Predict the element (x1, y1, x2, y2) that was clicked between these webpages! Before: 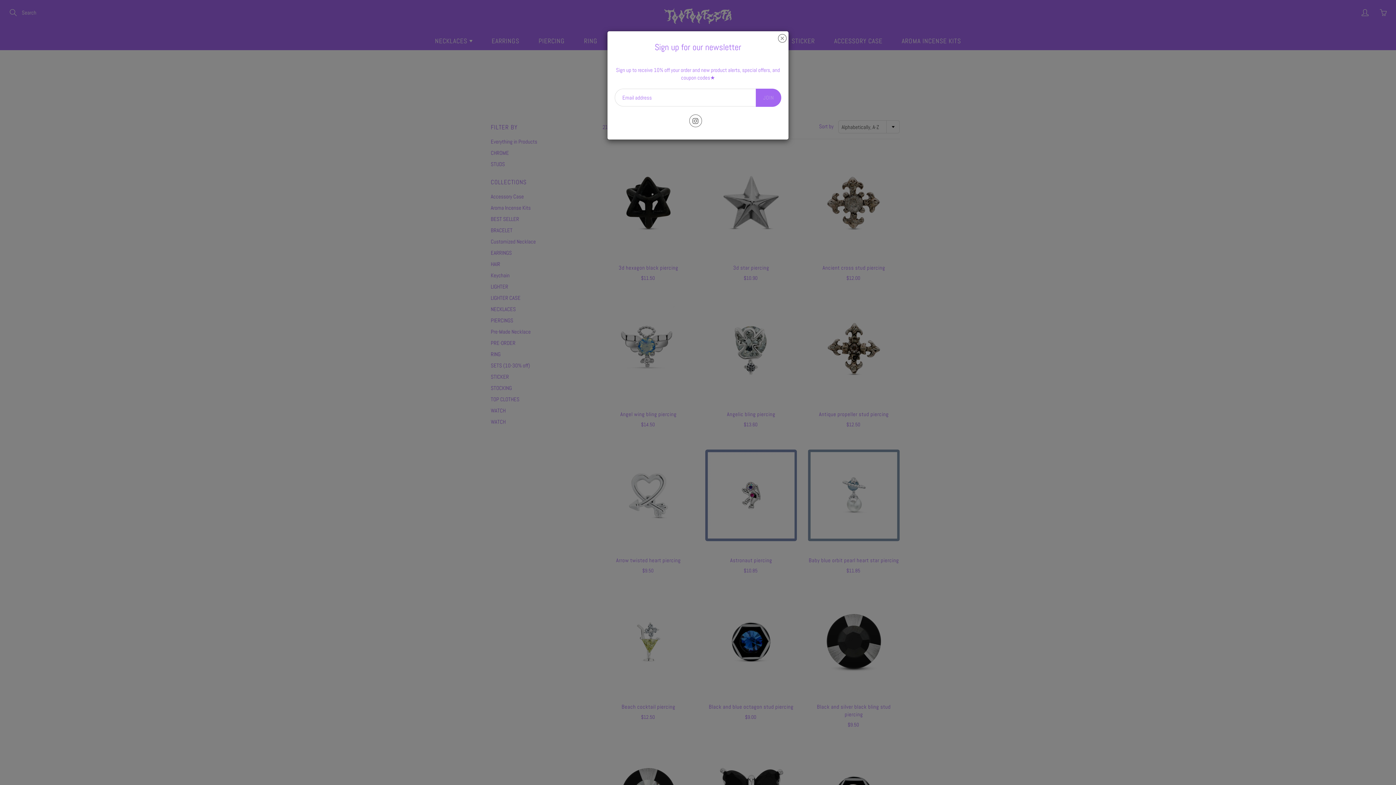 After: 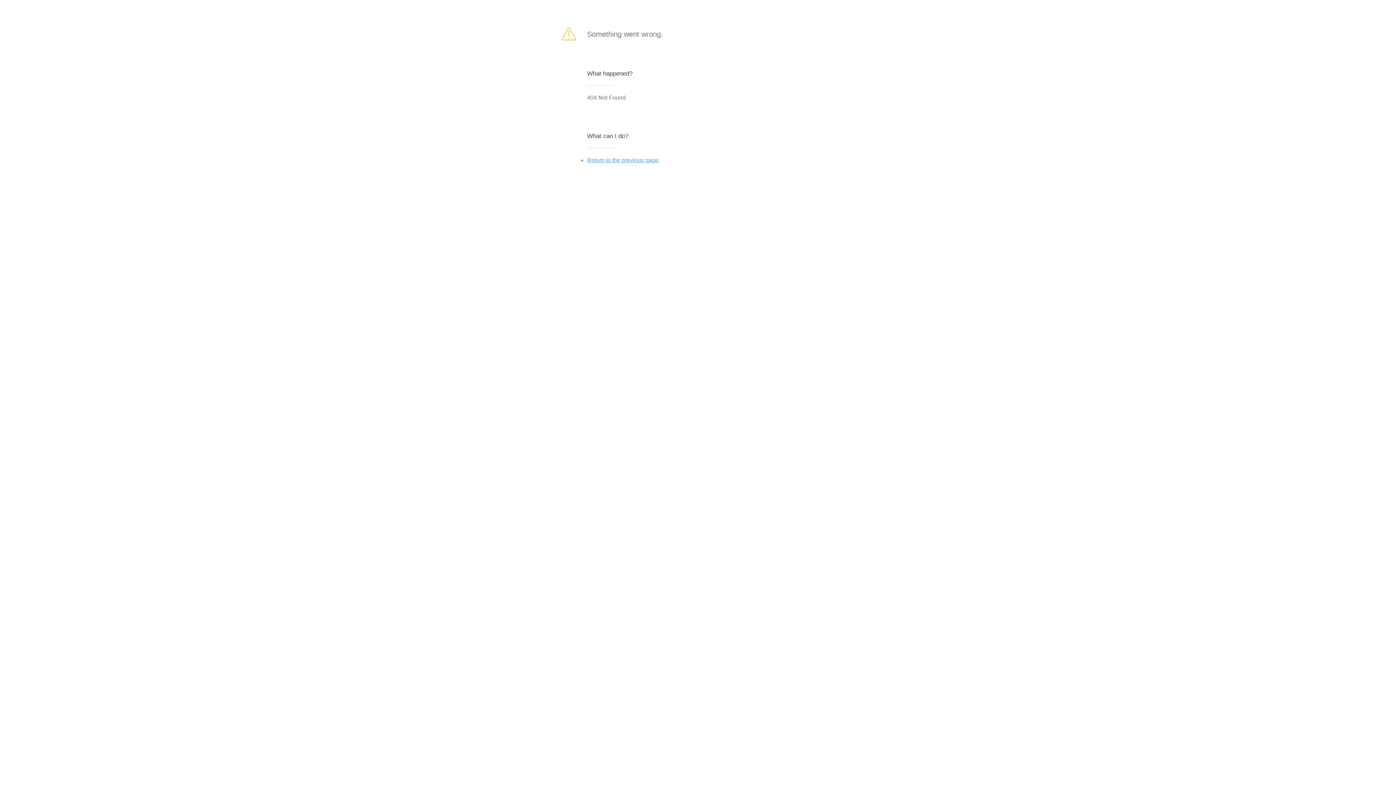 Action: label: JOIN bbox: (756, 88, 781, 106)